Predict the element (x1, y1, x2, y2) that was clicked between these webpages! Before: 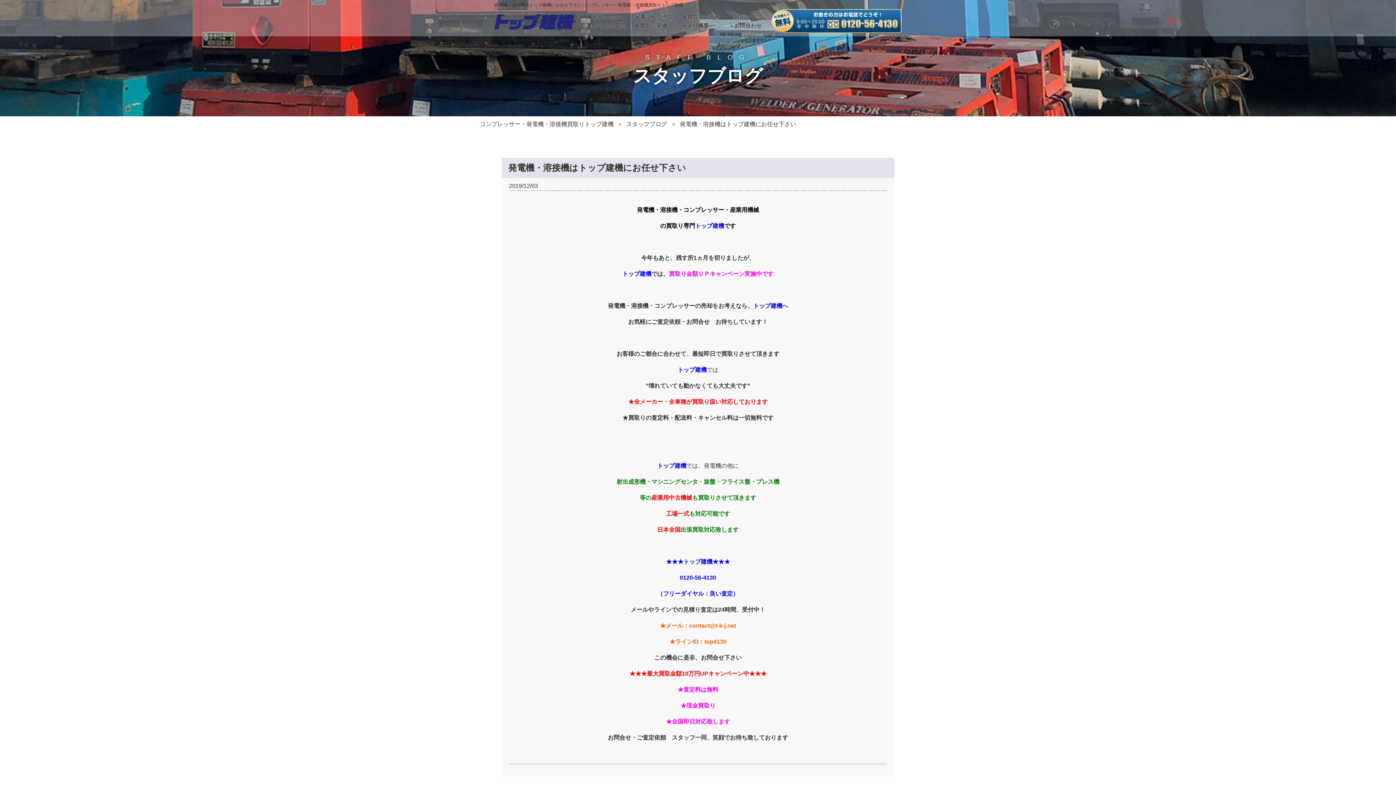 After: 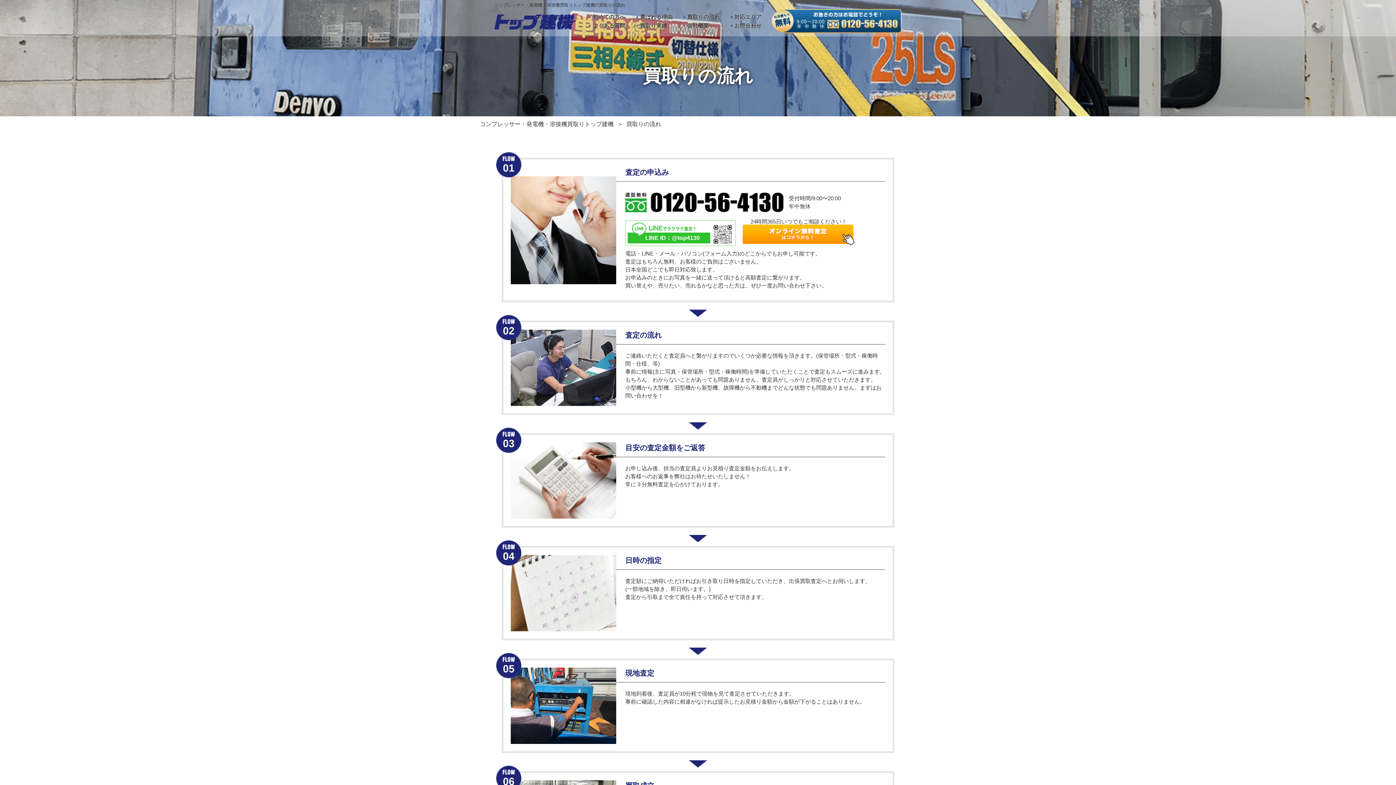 Action: label: 買取りの流れ bbox: (683, 13, 720, 20)